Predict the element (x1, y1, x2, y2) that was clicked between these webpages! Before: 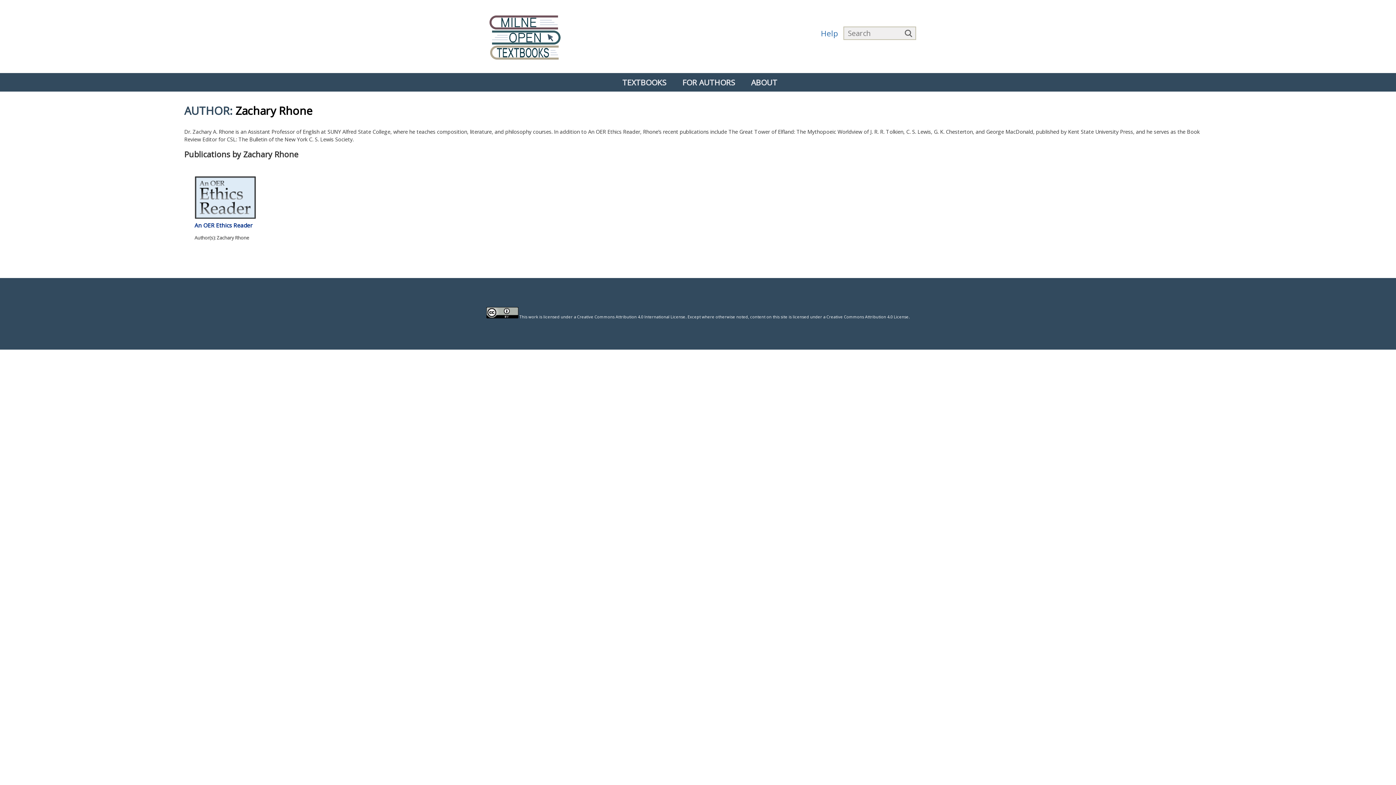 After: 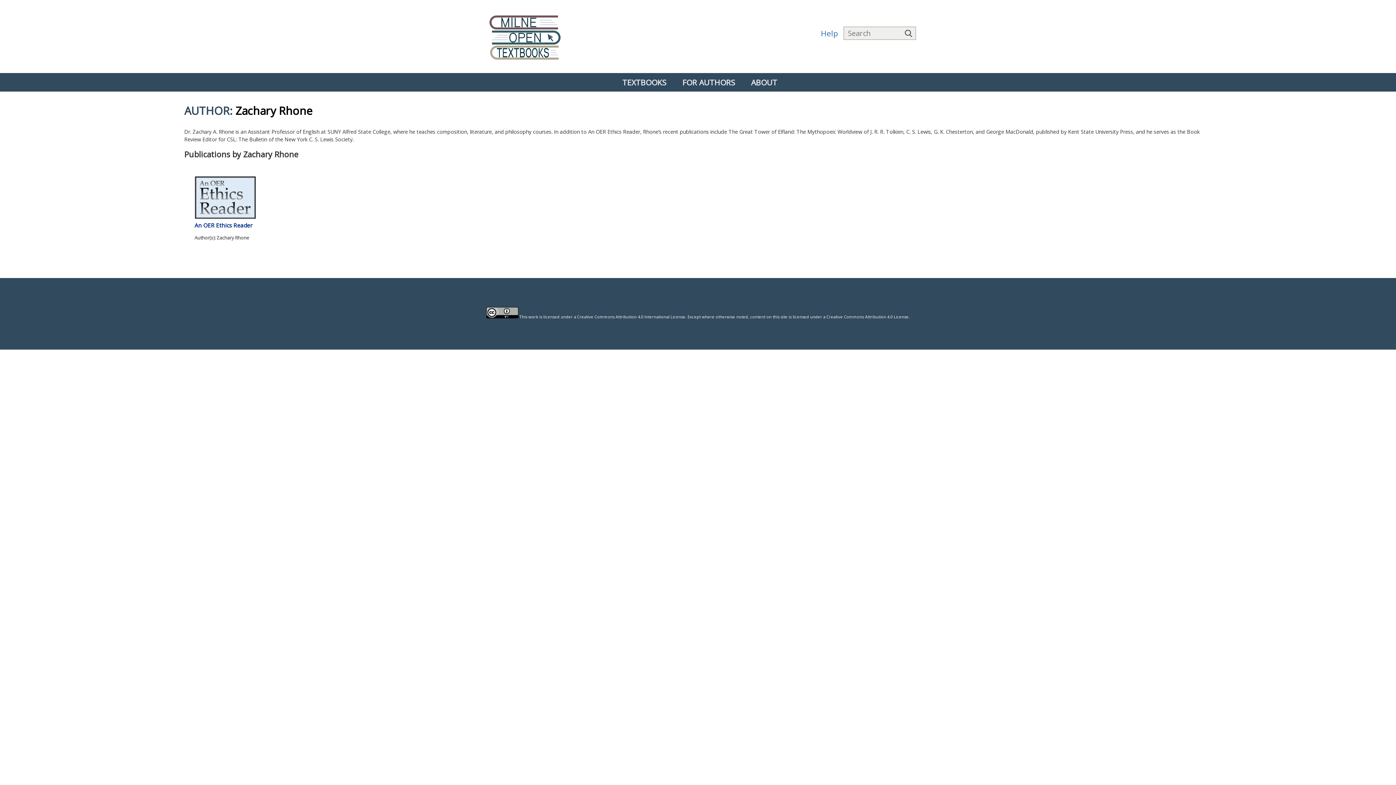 Action: bbox: (216, 234, 249, 241) label: Zachary Rhone